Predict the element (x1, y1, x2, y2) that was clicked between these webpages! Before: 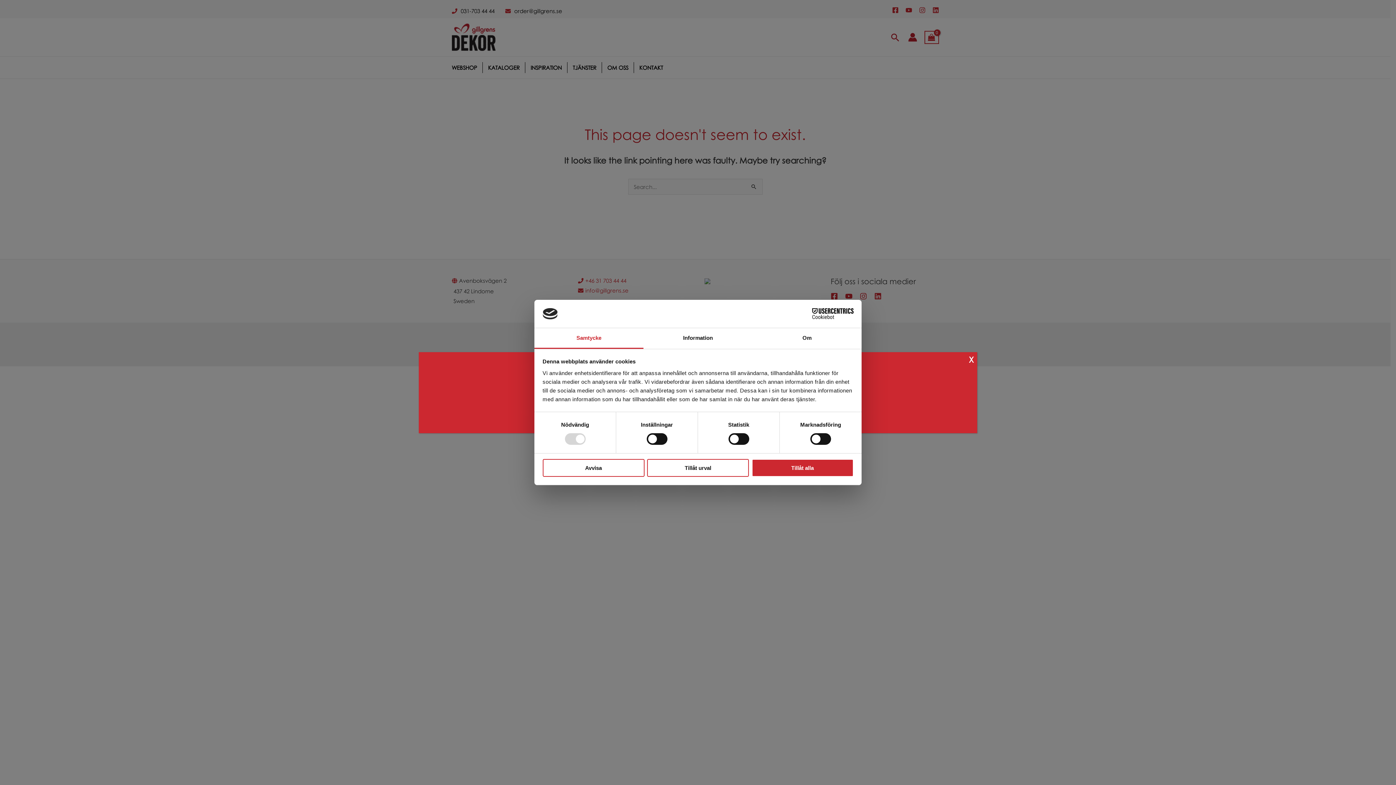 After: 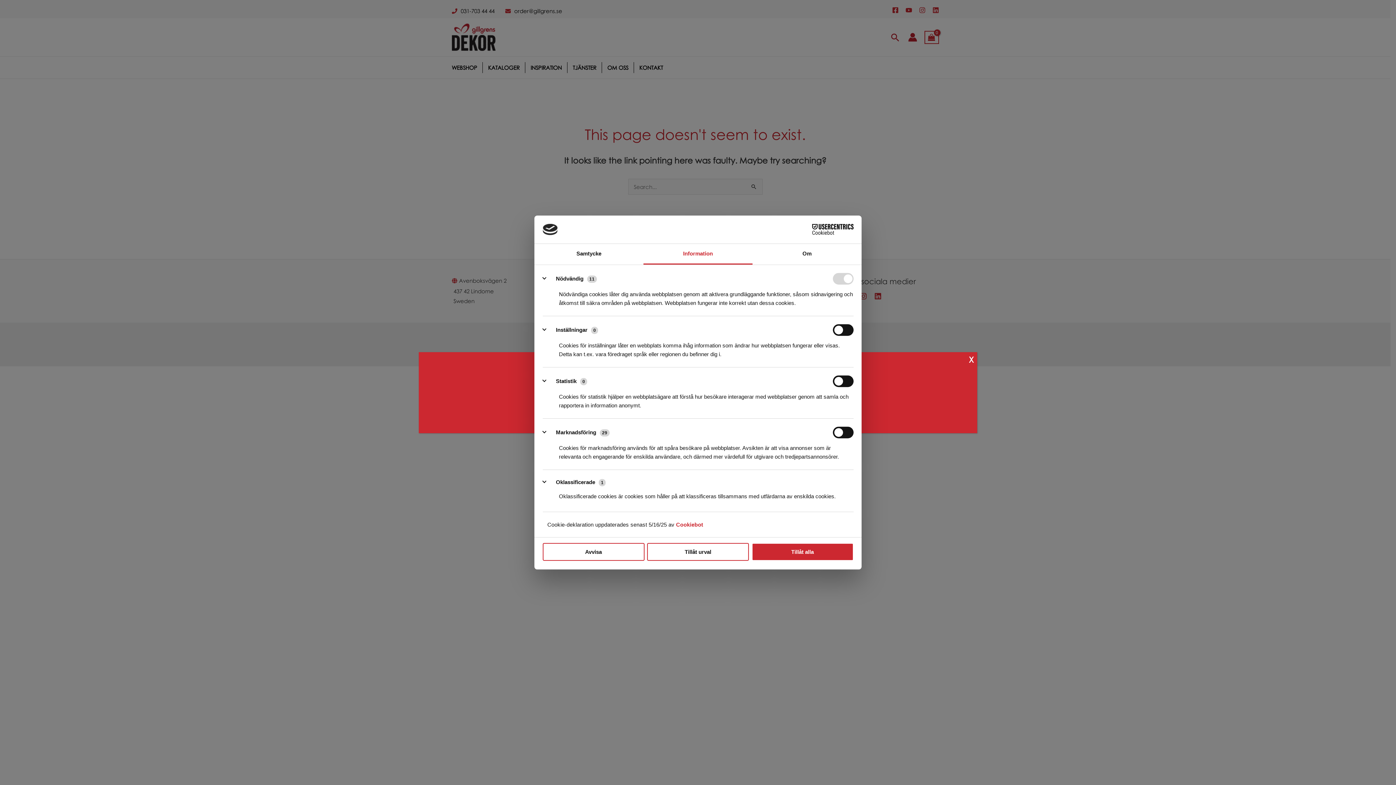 Action: label: Information bbox: (643, 328, 752, 349)